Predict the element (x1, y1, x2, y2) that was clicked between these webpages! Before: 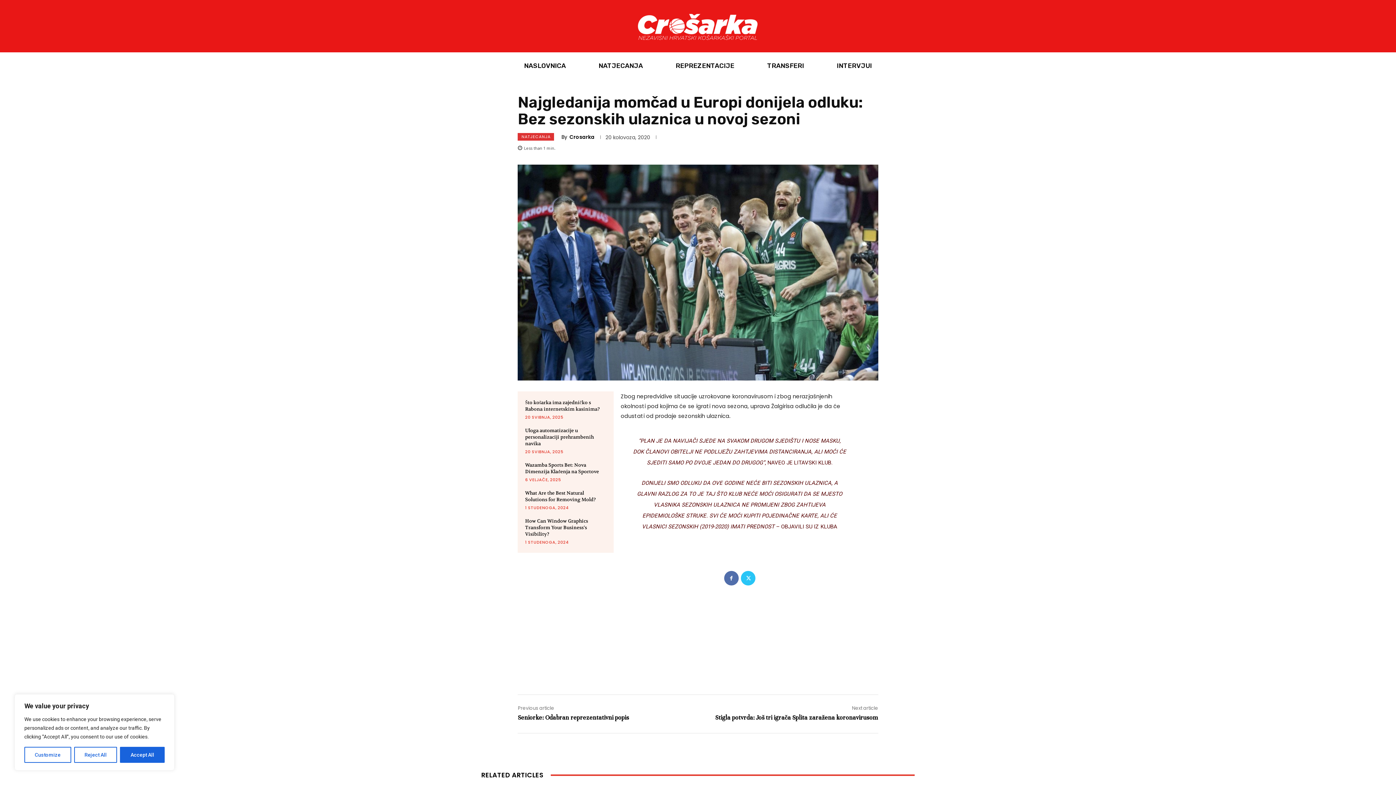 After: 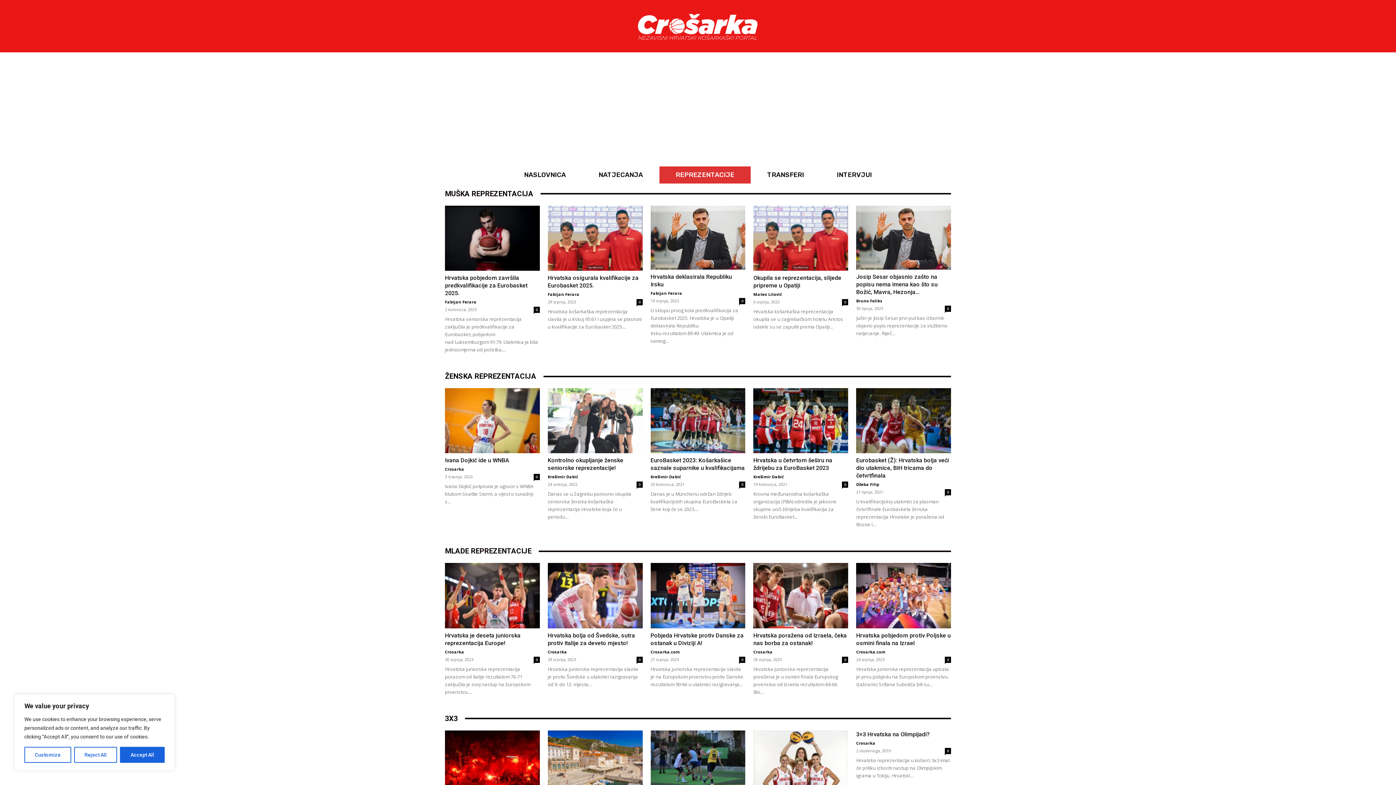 Action: bbox: (659, 57, 750, 74) label: REPREZENTACIJE